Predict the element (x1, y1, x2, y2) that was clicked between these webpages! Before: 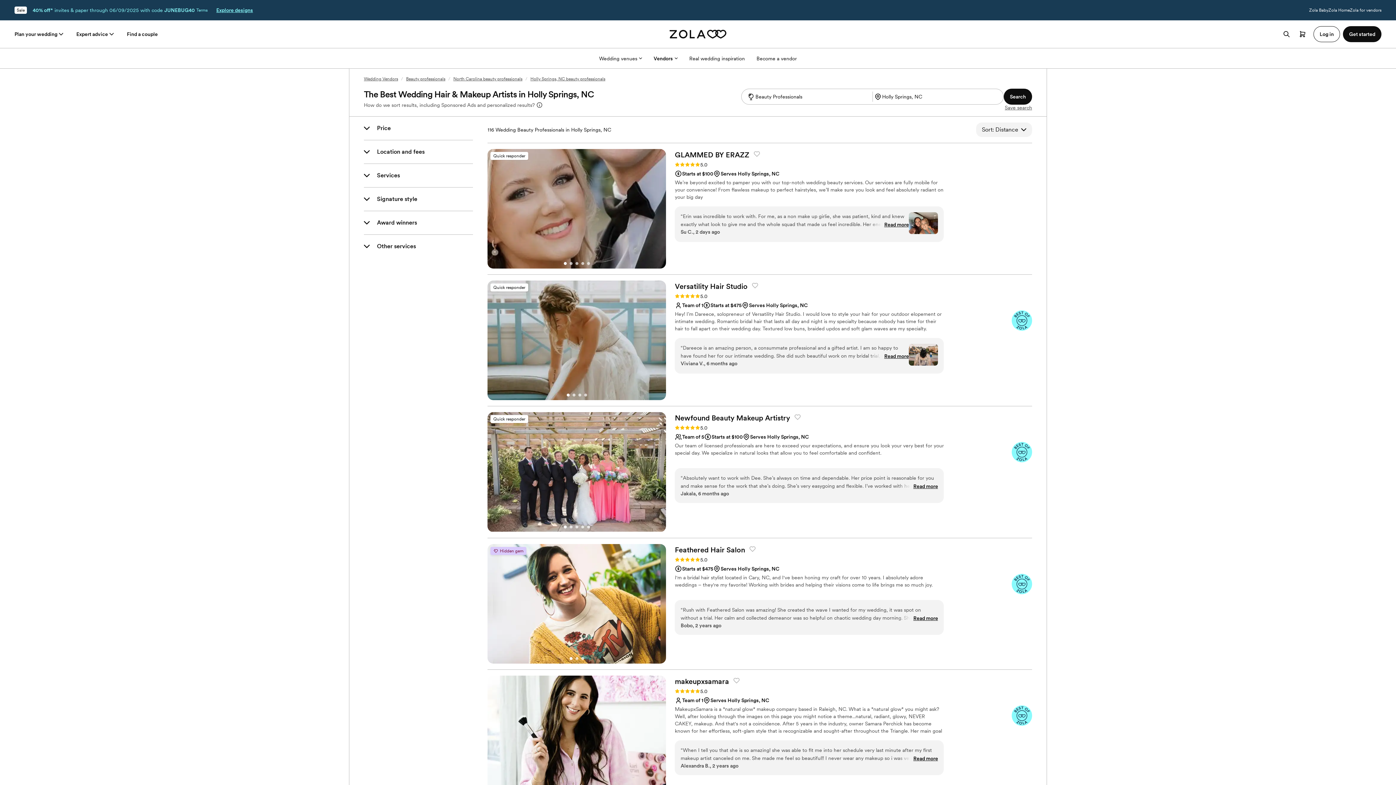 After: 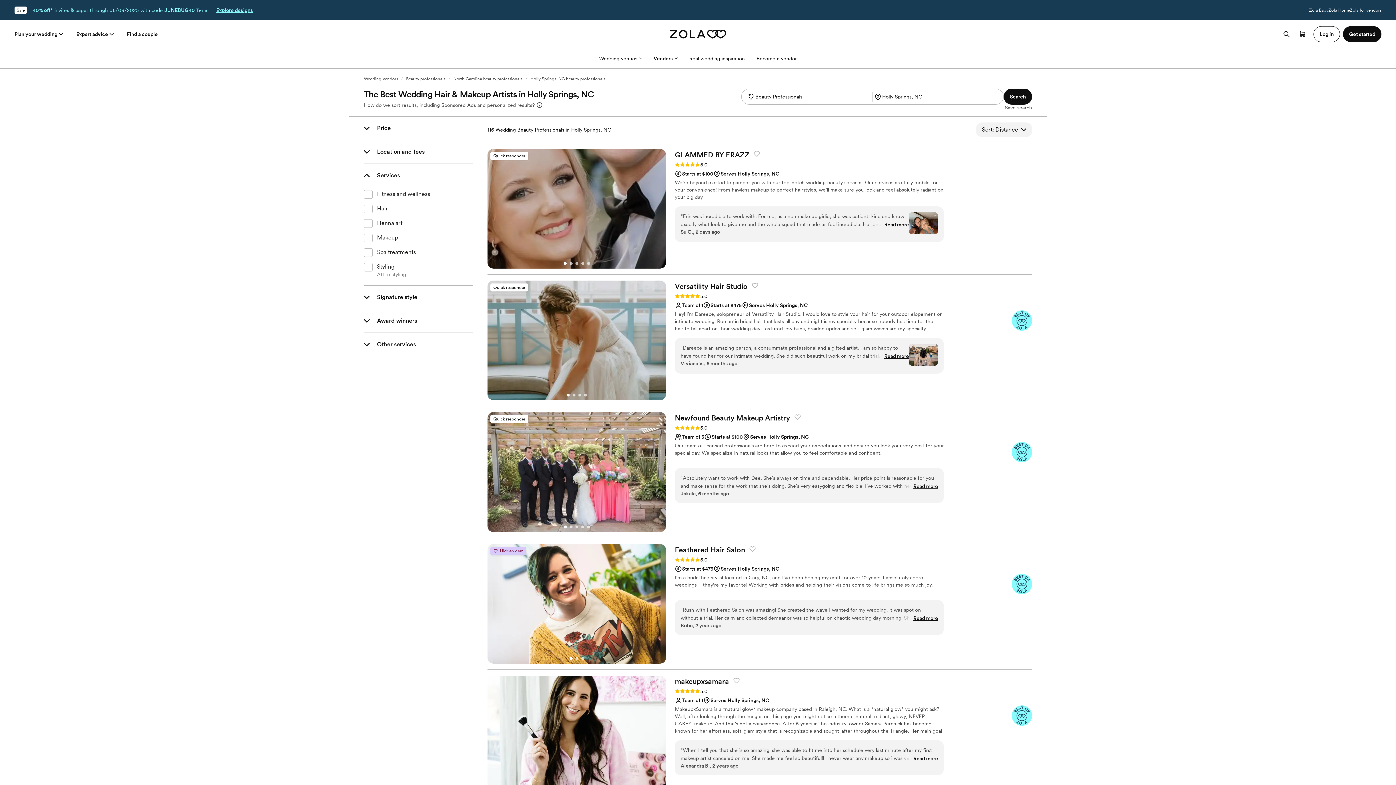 Action: label: Services bbox: (364, 164, 473, 187)